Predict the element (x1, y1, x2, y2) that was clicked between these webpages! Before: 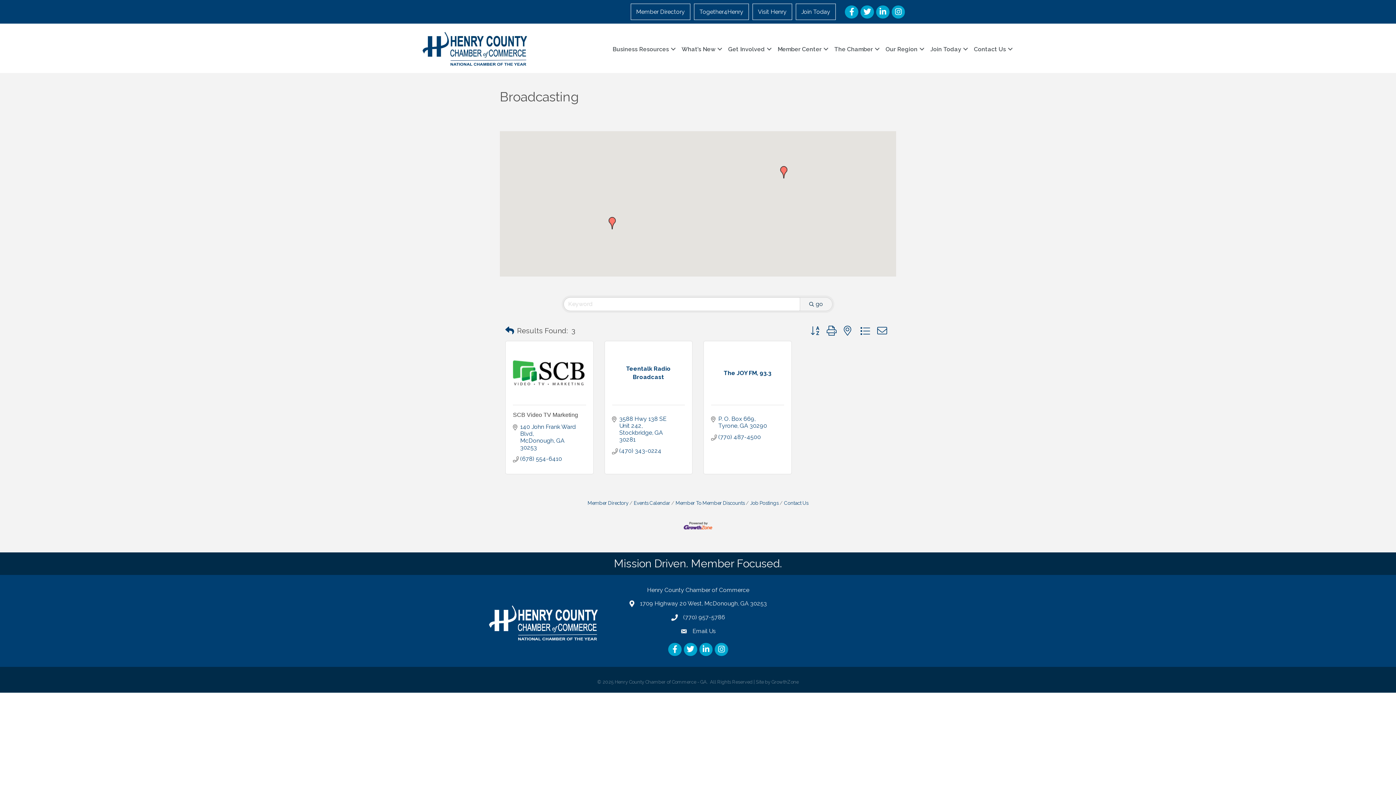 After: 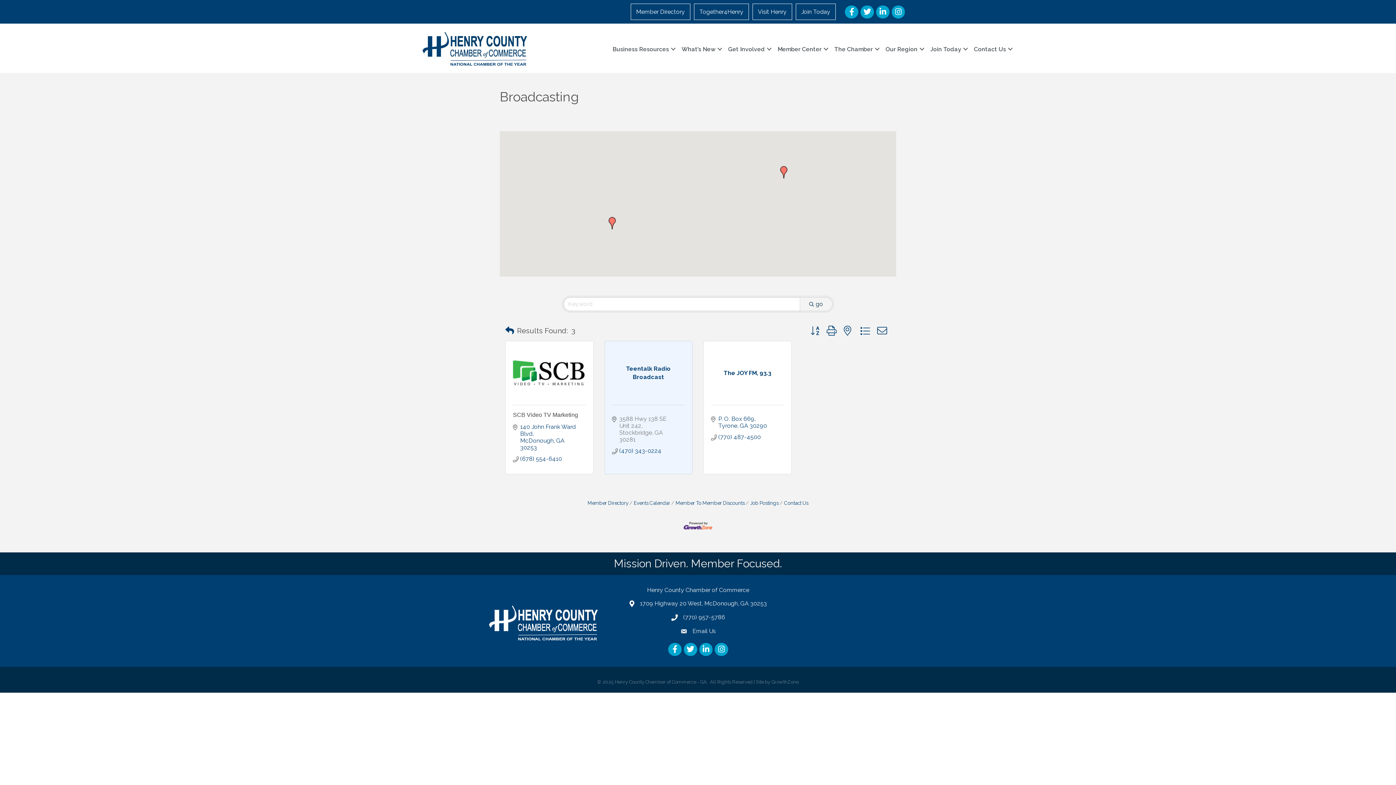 Action: bbox: (619, 415, 677, 443) label: 3588 Hwy 138 SE Unit 242
Stockbridge GA 30281